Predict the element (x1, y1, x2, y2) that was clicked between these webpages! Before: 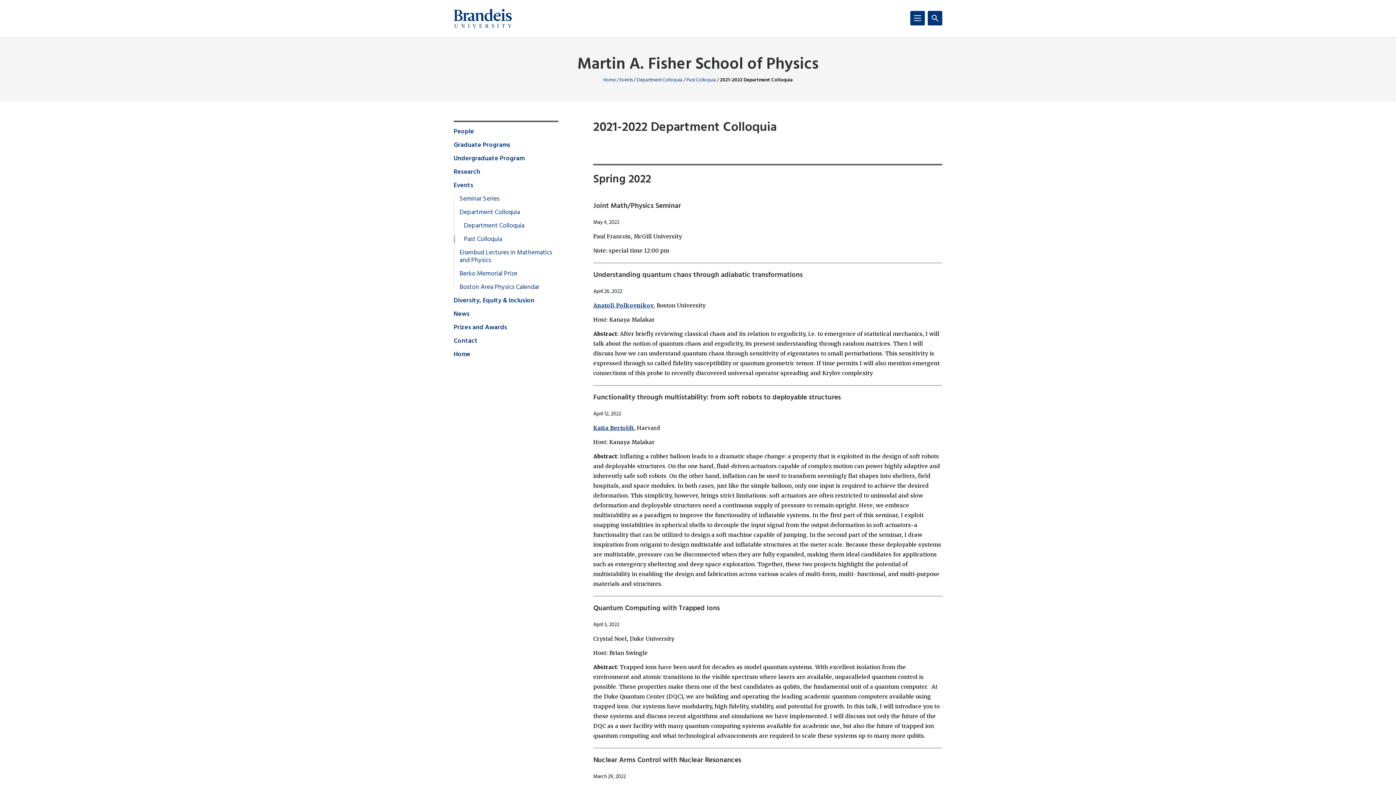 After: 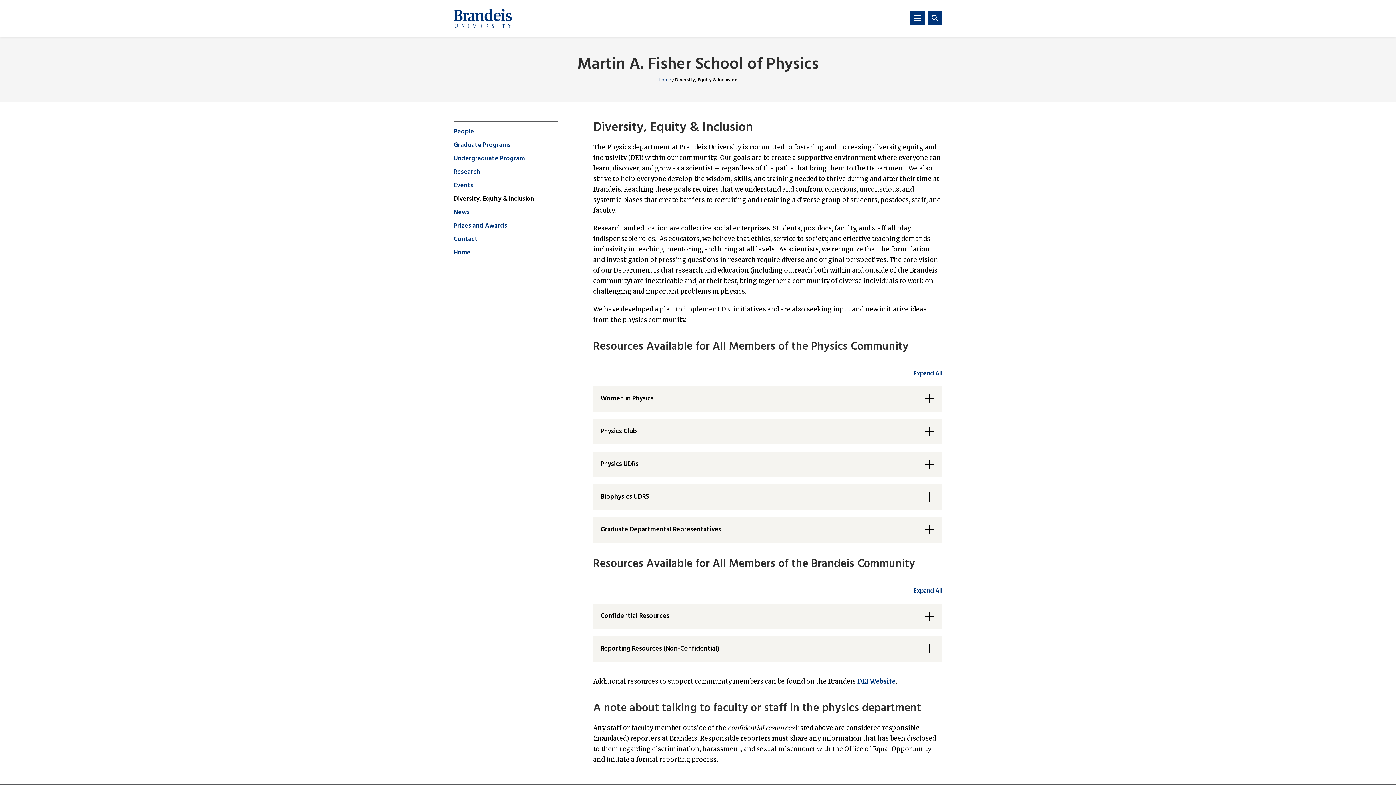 Action: label: Diversity, Equity & Inclusion bbox: (453, 297, 534, 304)